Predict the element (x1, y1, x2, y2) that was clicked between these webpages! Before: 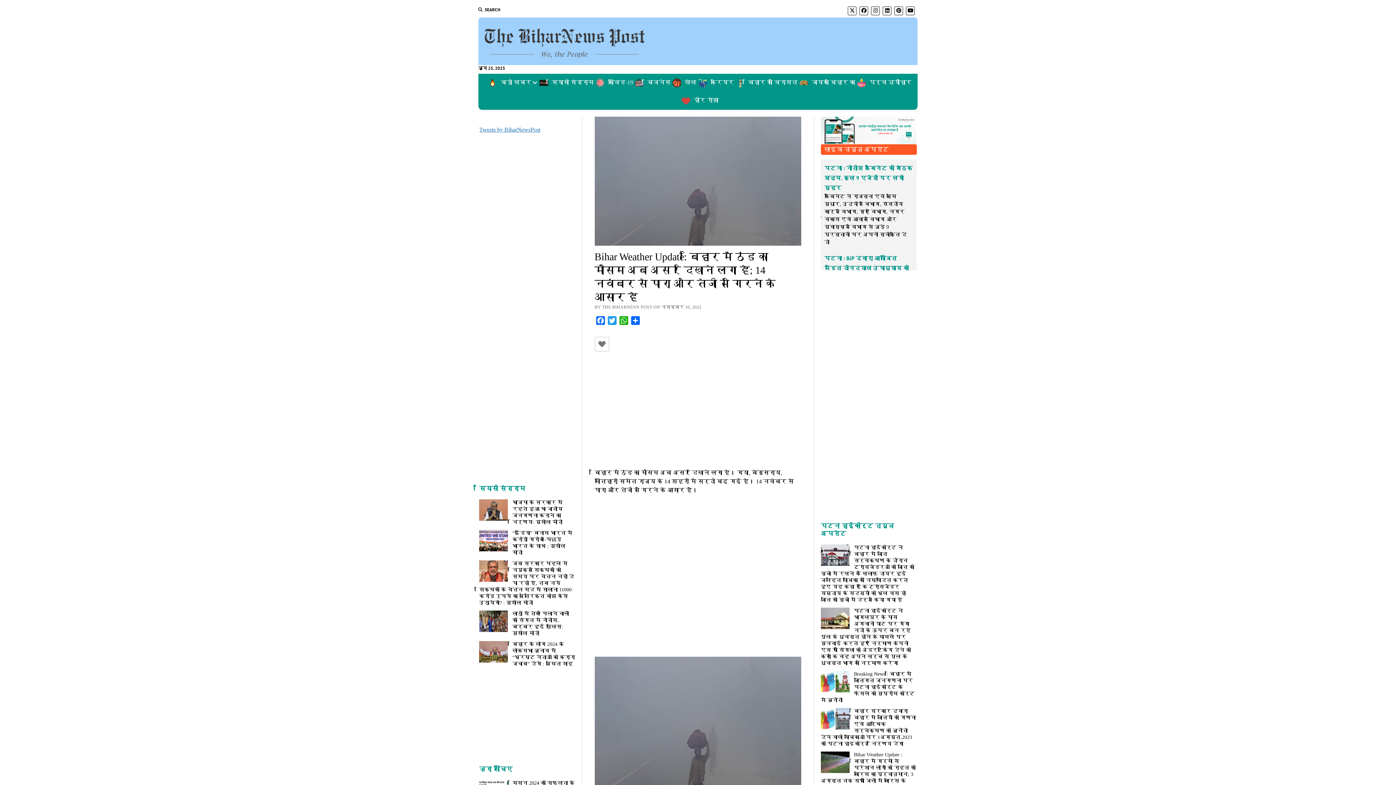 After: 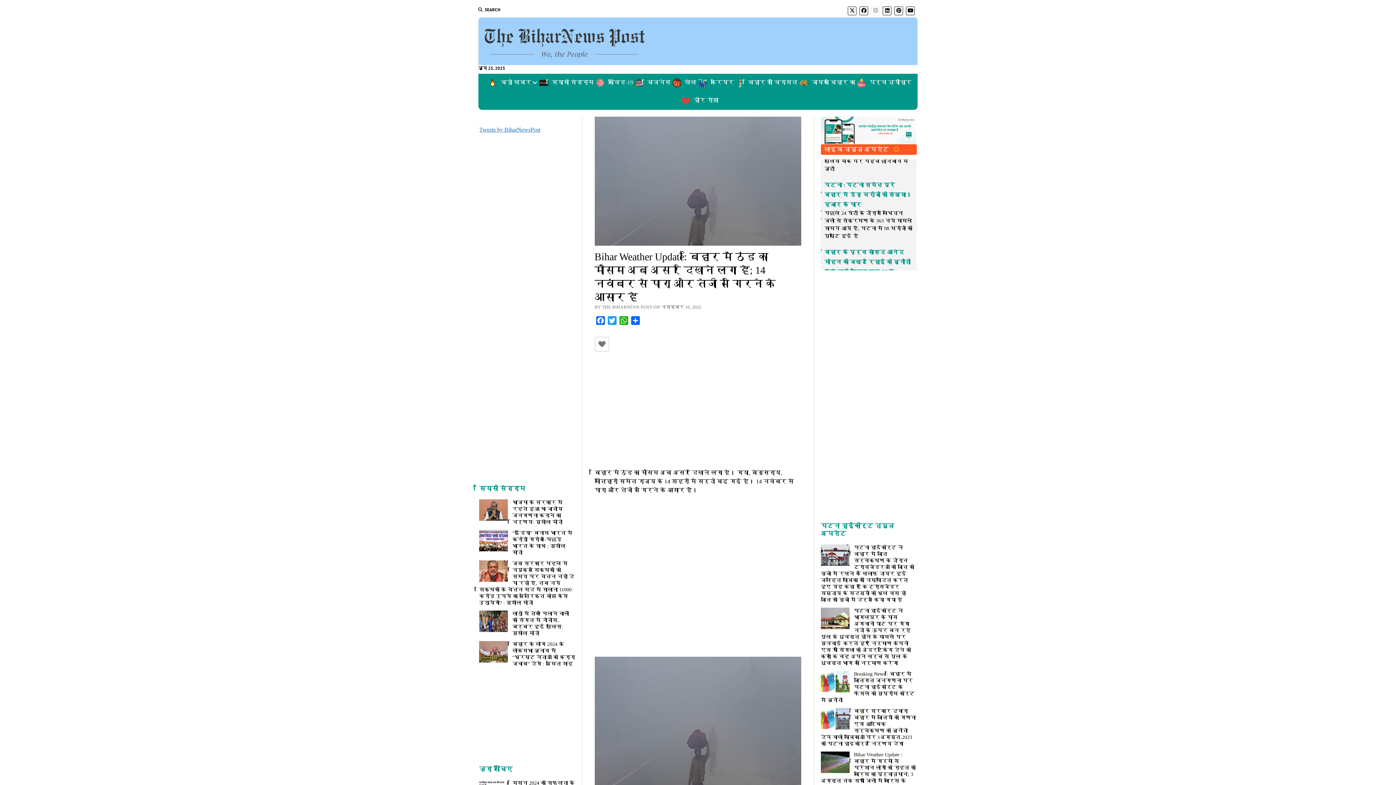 Action: bbox: (871, 6, 880, 15)